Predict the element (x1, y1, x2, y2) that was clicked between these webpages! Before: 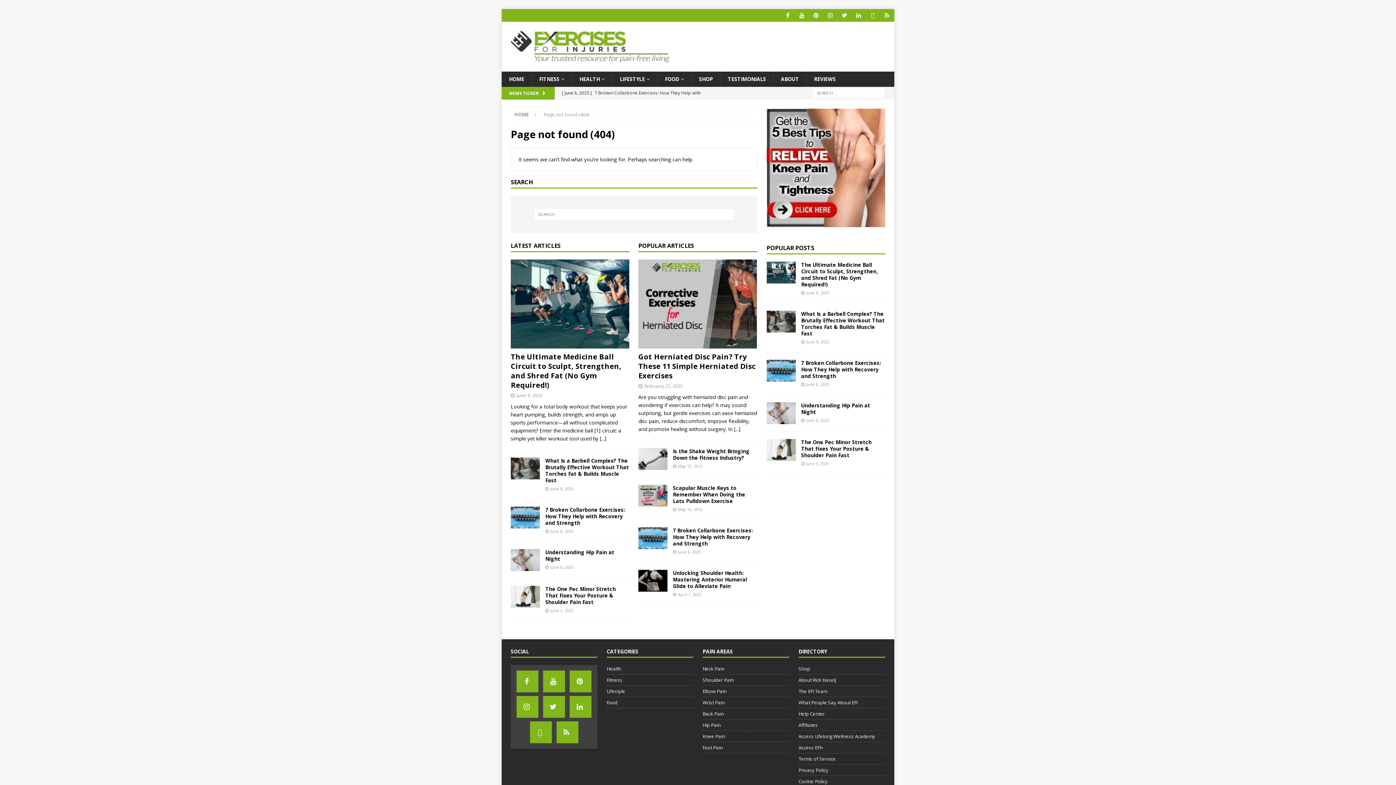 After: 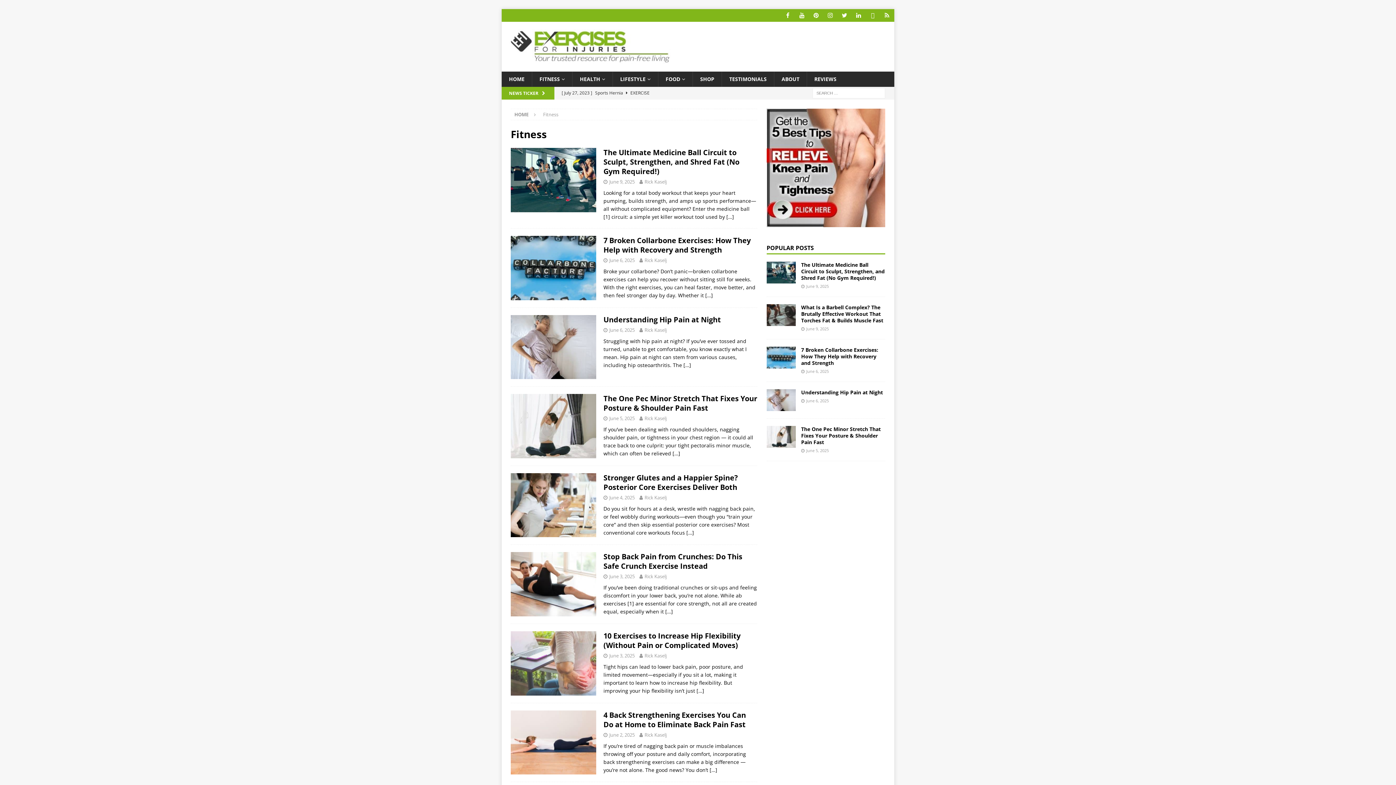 Action: label: Fitness bbox: (606, 674, 693, 685)